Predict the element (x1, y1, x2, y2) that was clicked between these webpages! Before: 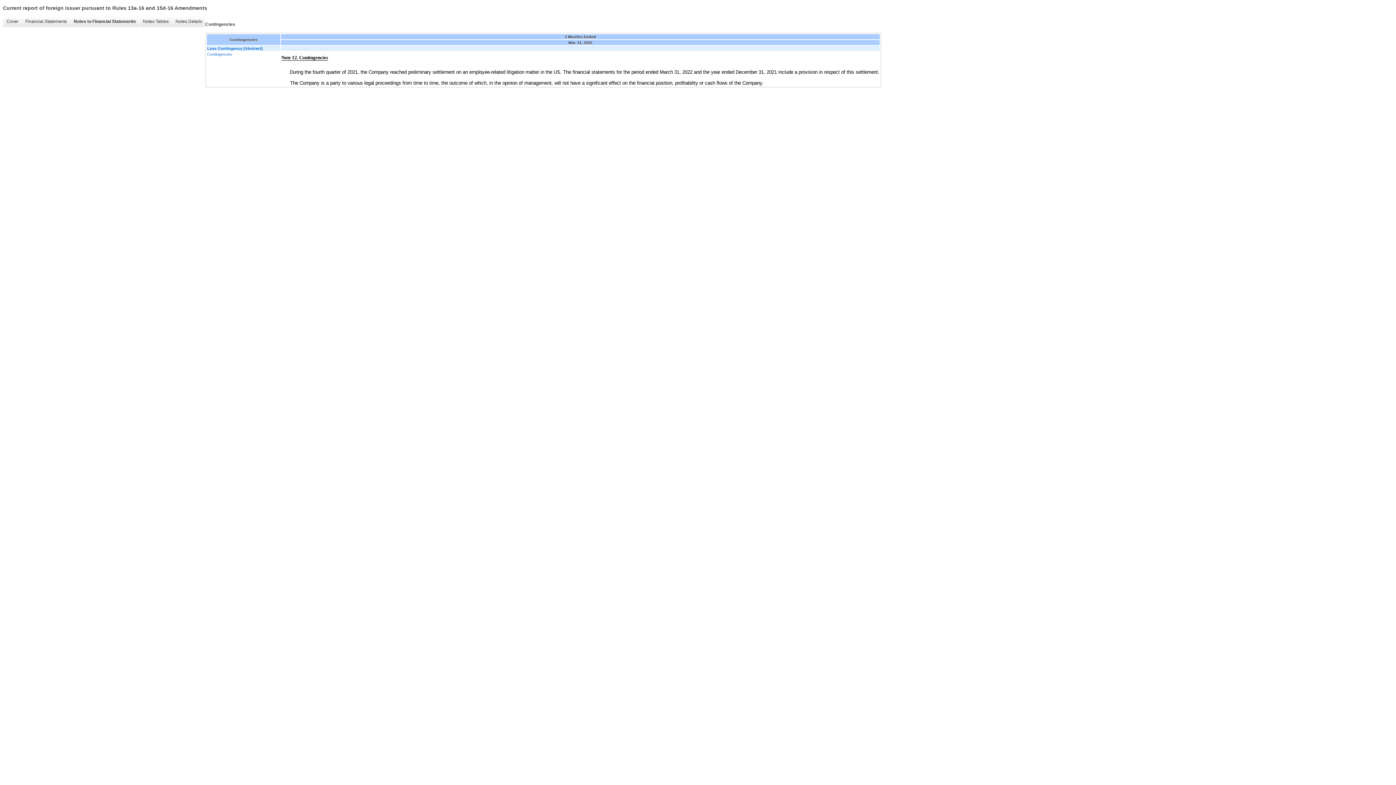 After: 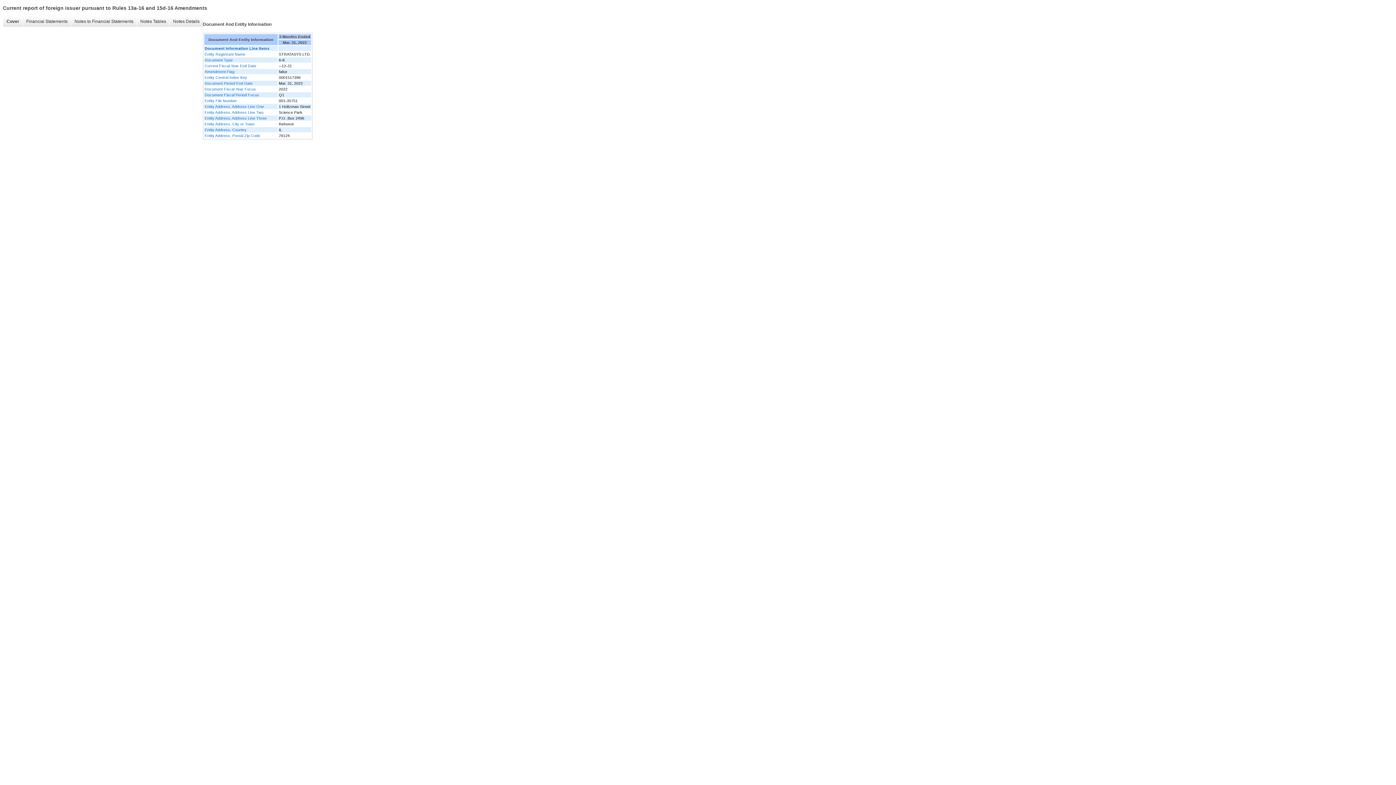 Action: label: Cover bbox: (2, 16, 21, 26)